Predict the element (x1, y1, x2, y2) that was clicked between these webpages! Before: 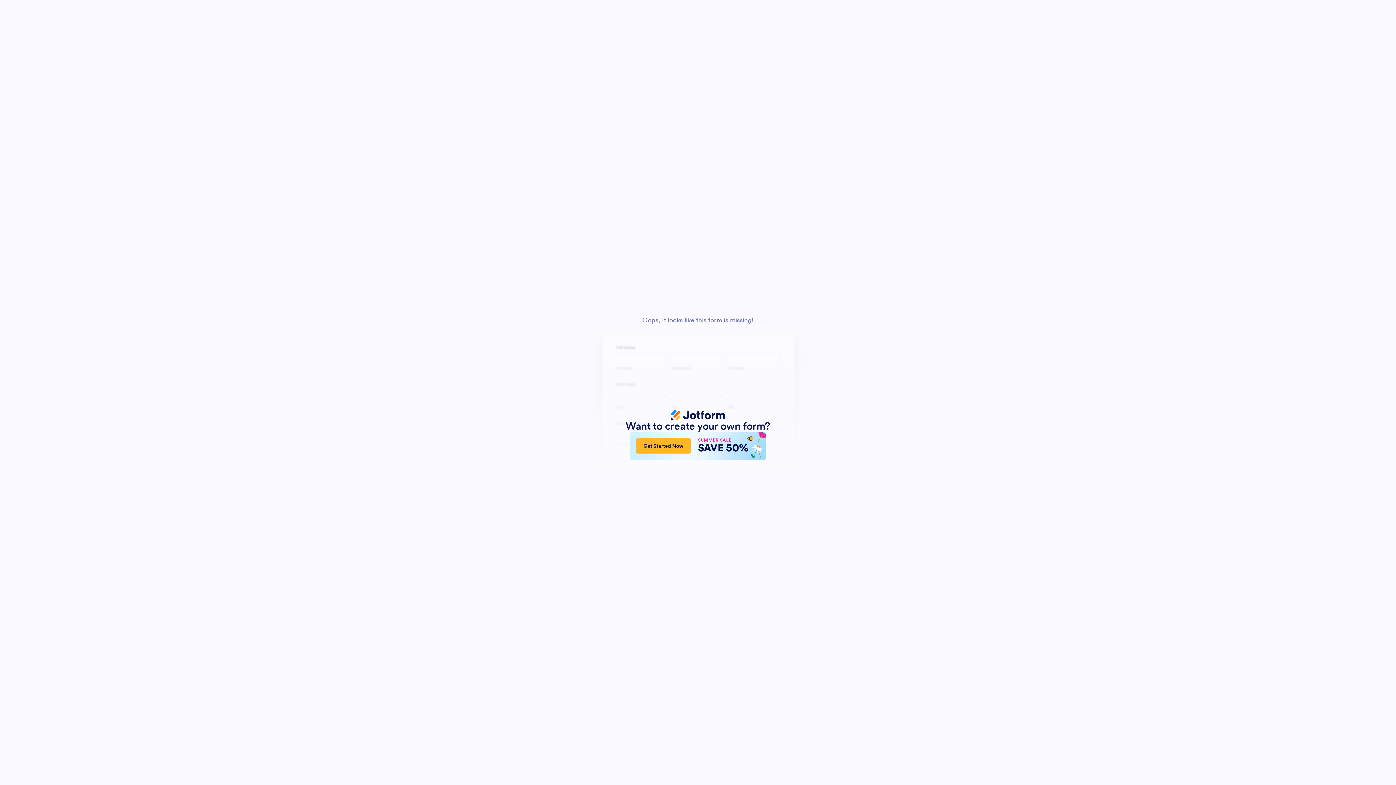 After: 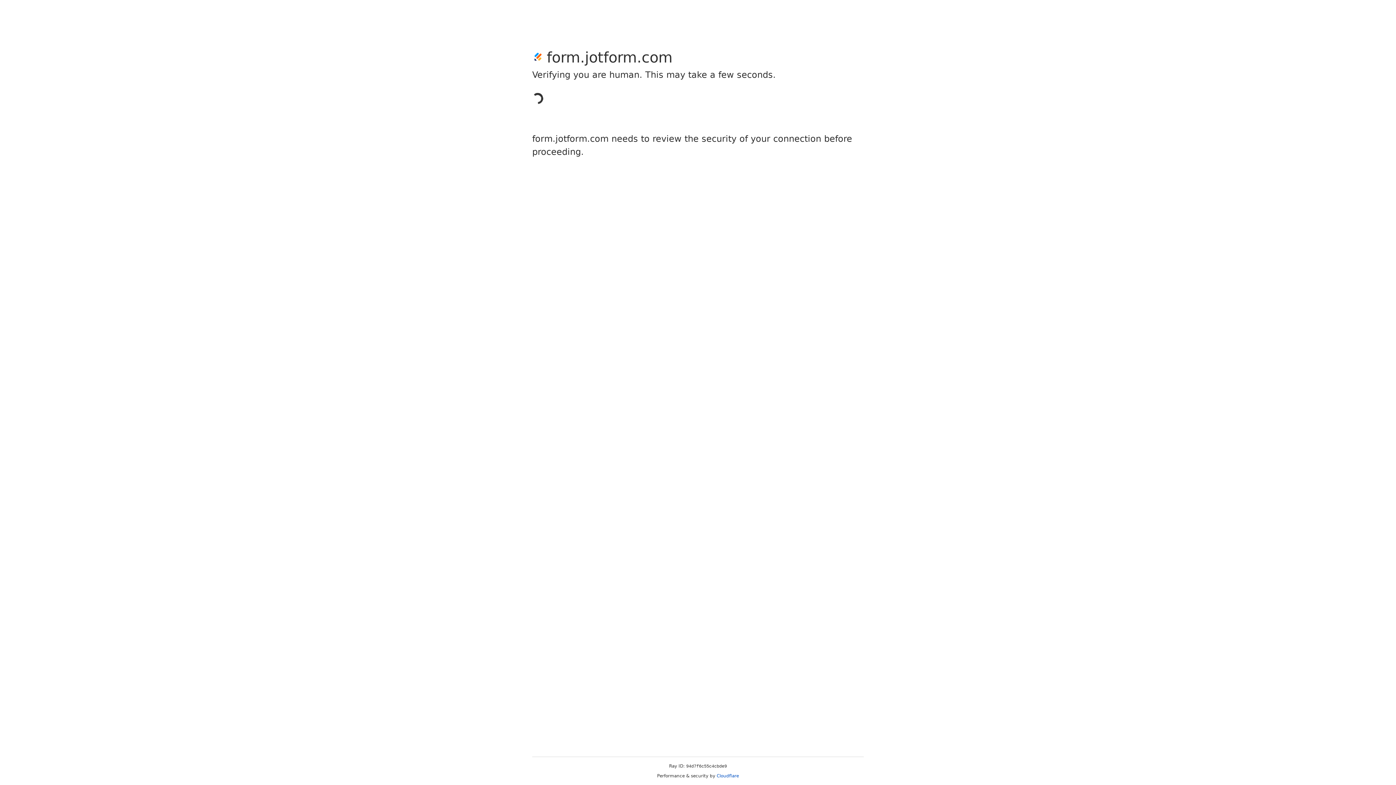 Action: label: Get Started Now
SUMMER SALE
SAVE 50% bbox: (630, 432, 765, 460)